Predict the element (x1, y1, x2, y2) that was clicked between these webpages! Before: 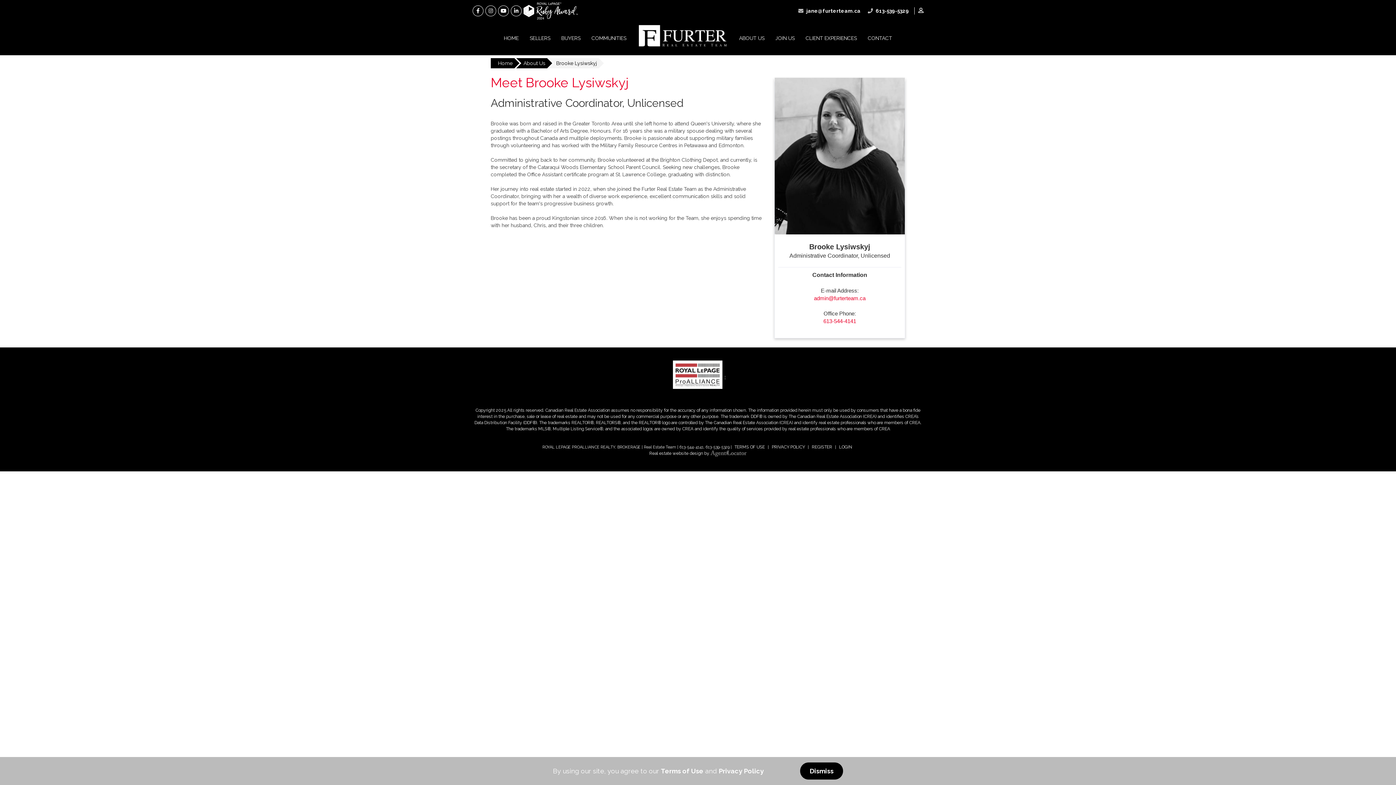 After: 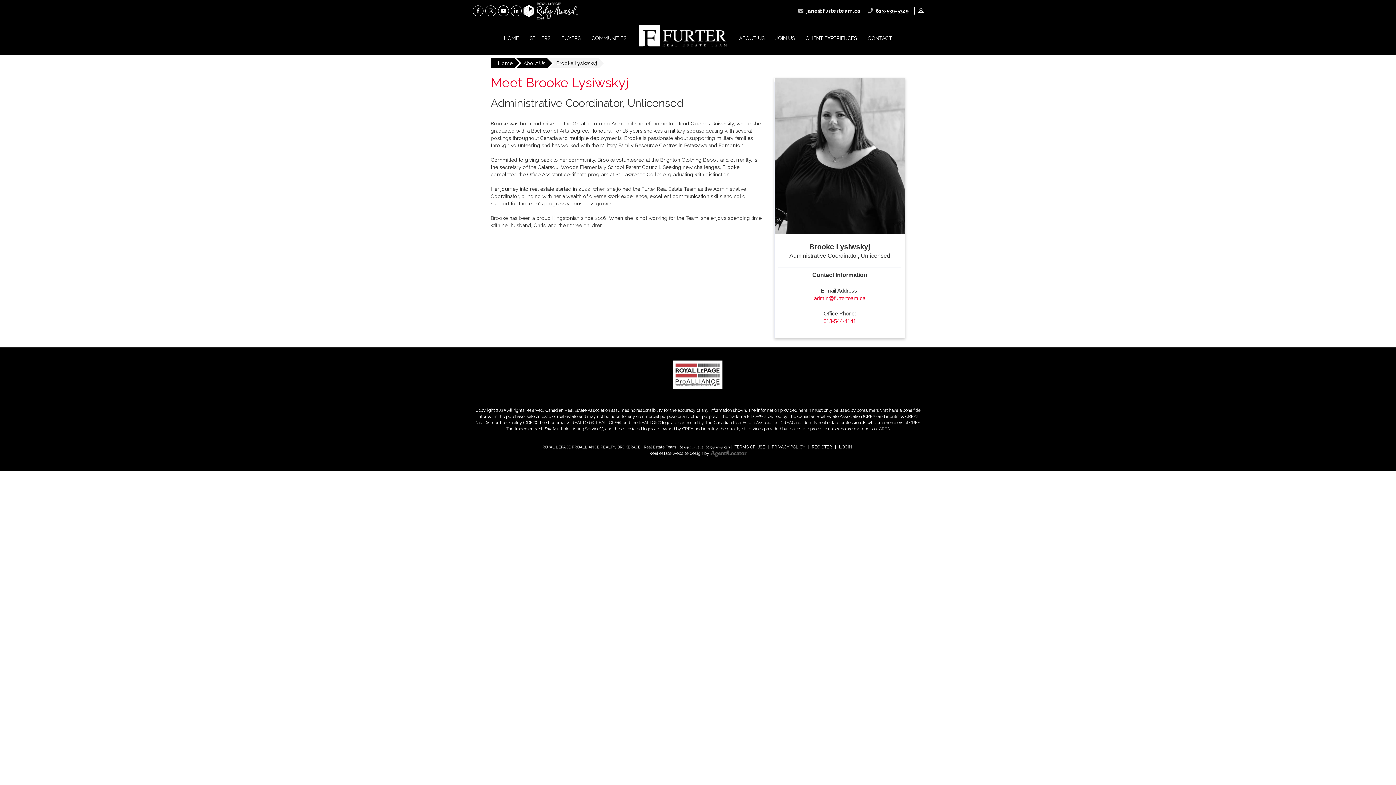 Action: label: Dismiss bbox: (800, 762, 843, 780)